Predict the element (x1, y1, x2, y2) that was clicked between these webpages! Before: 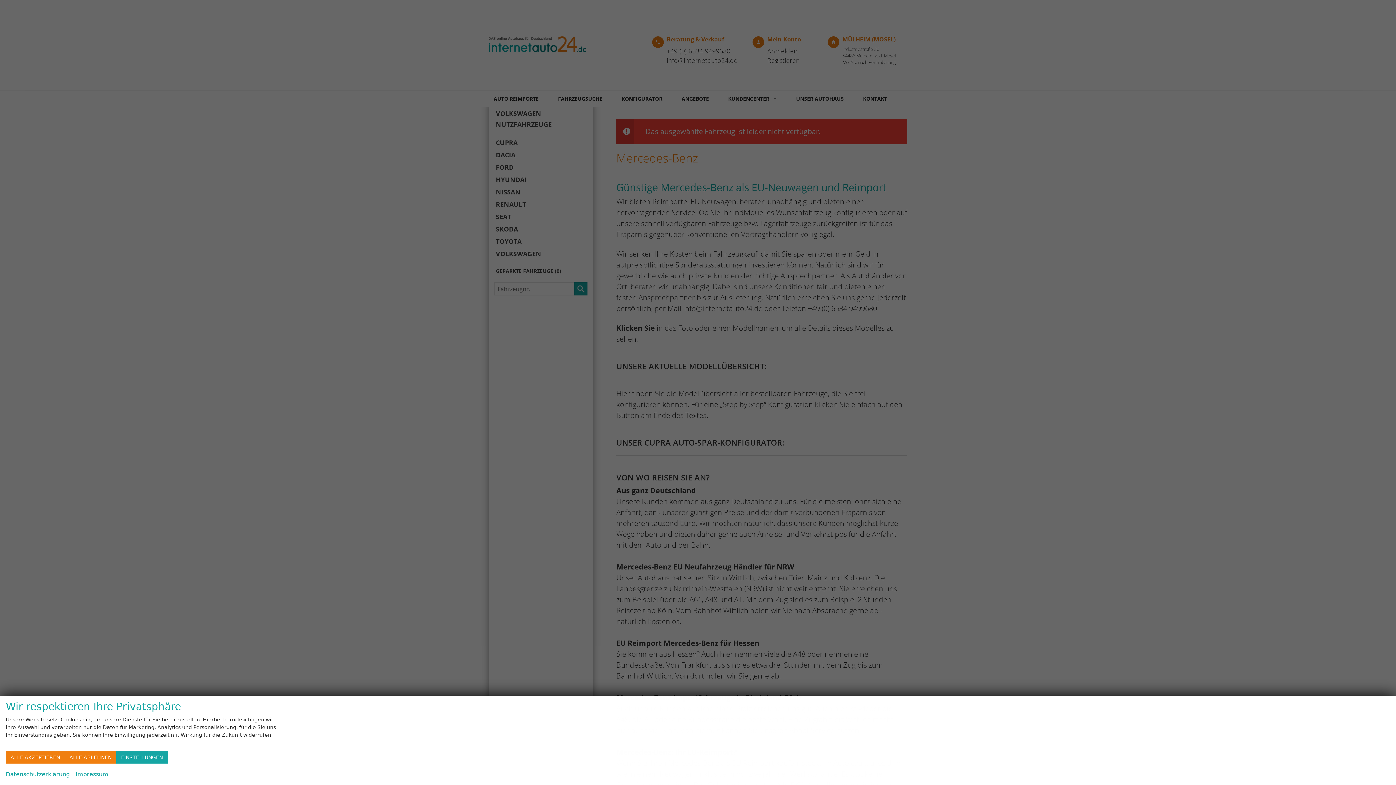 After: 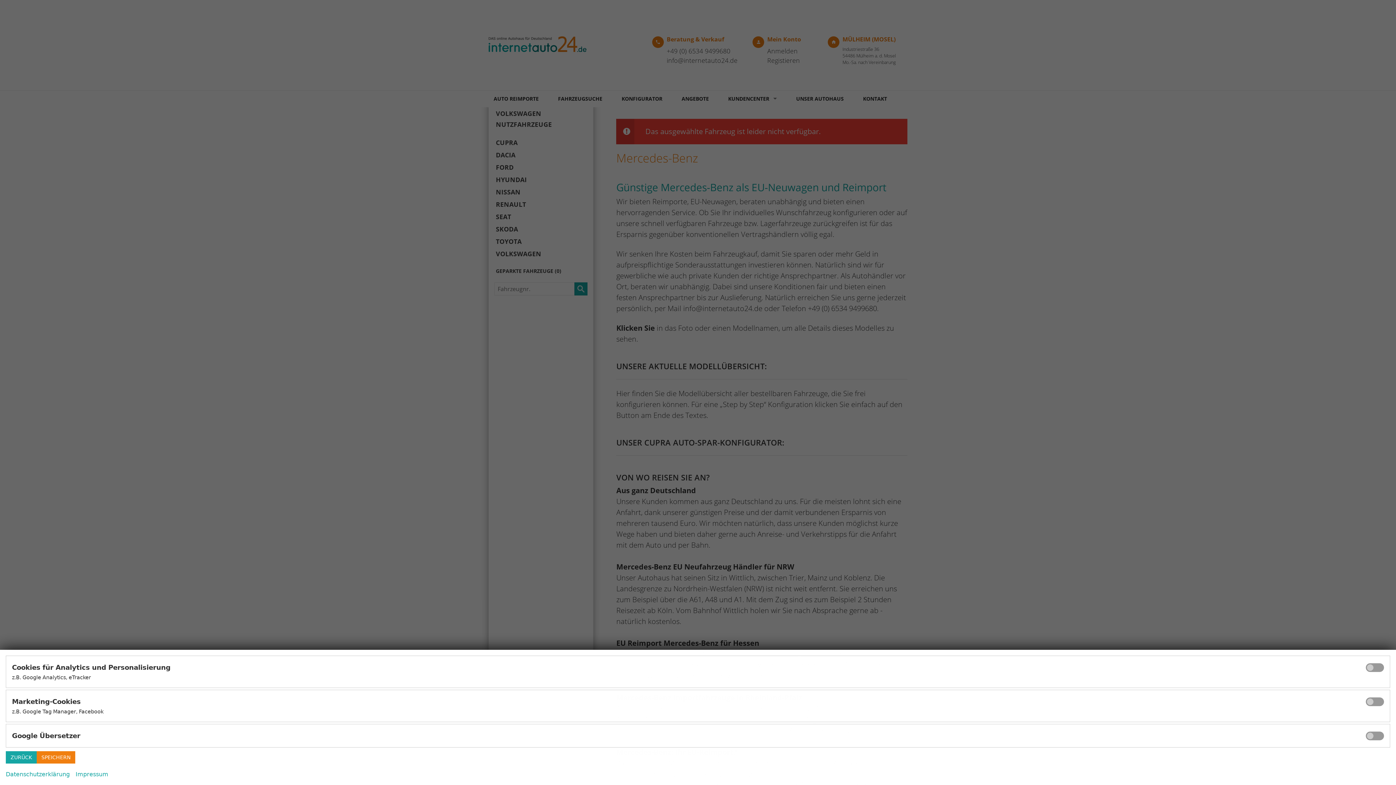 Action: label: EINSTELLUNGEN bbox: (116, 751, 167, 764)